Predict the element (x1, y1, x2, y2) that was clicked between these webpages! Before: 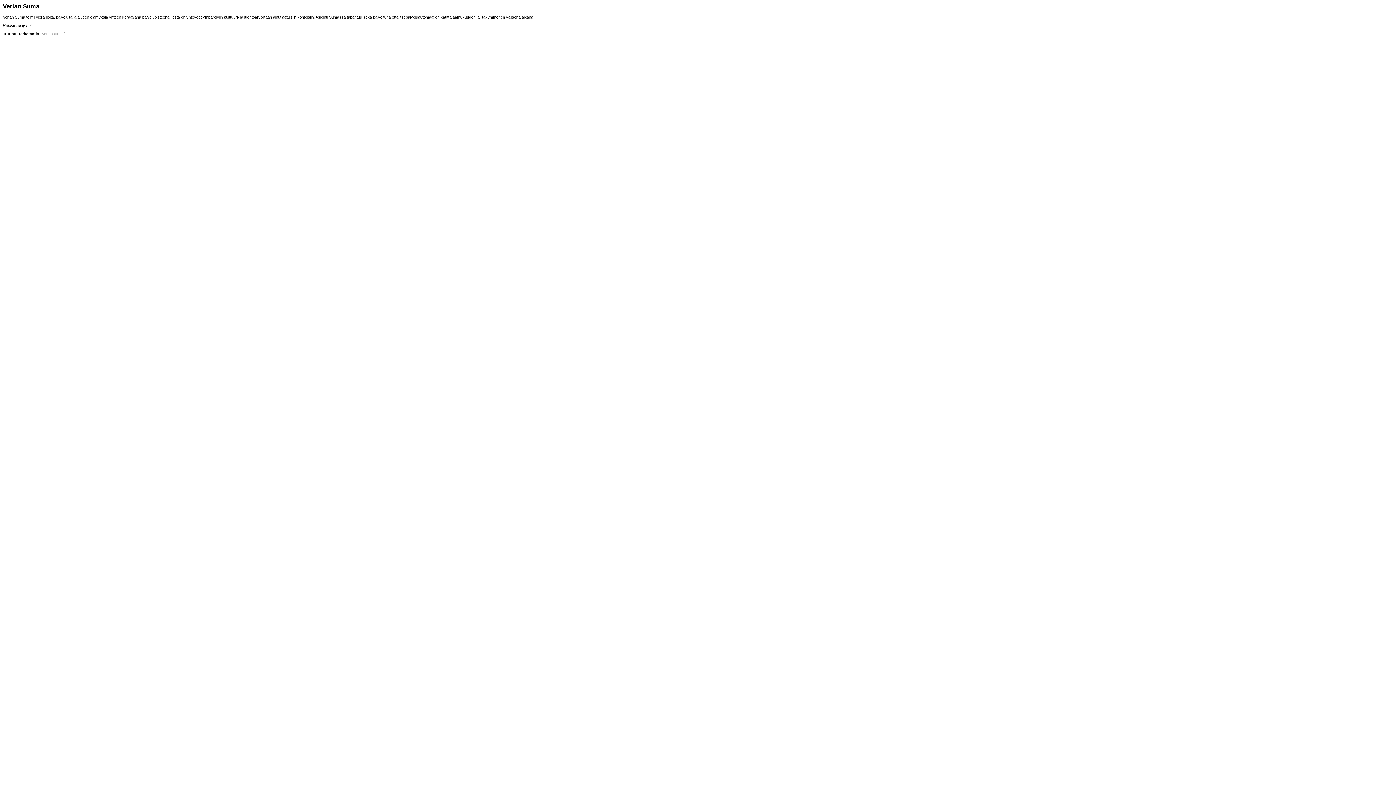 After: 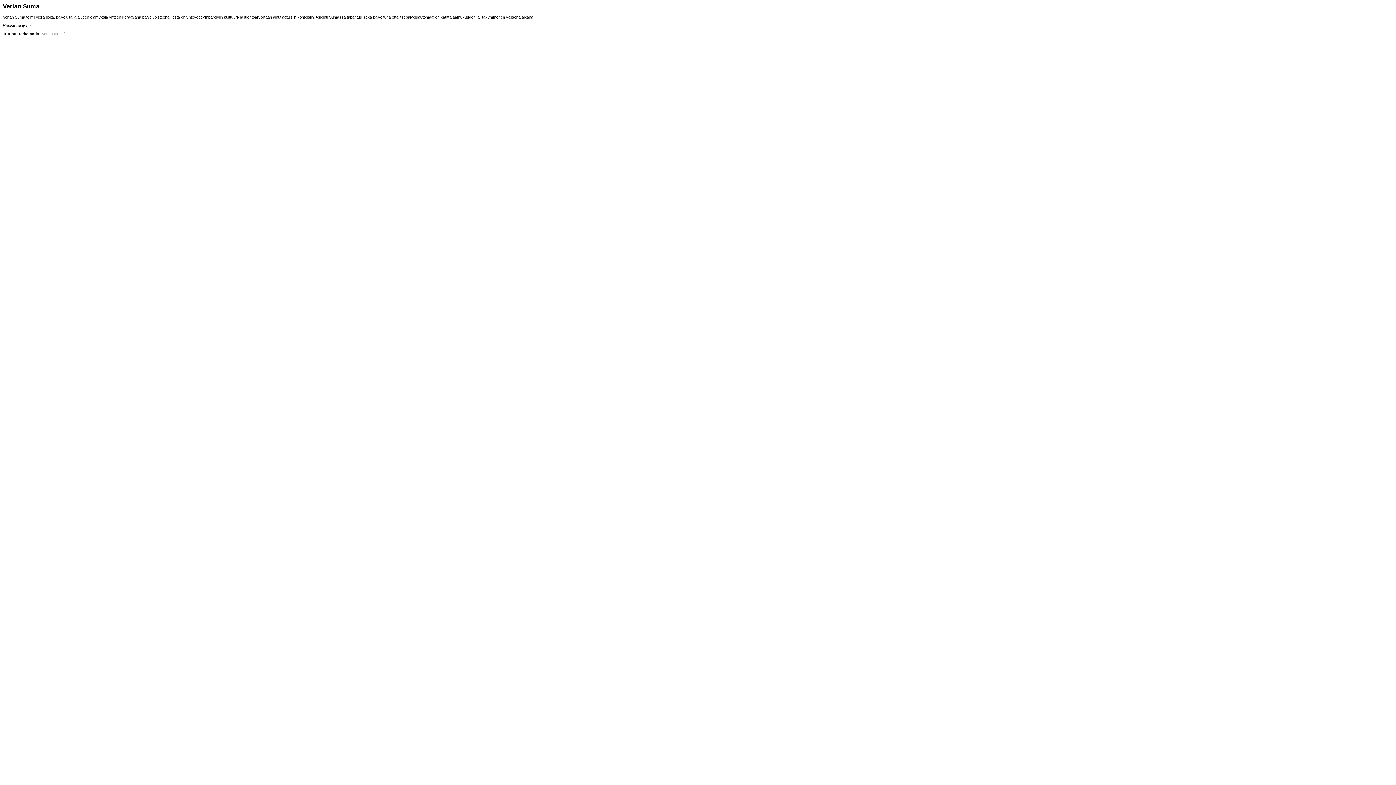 Action: bbox: (41, 31, 65, 35) label: Verlansuma.fi